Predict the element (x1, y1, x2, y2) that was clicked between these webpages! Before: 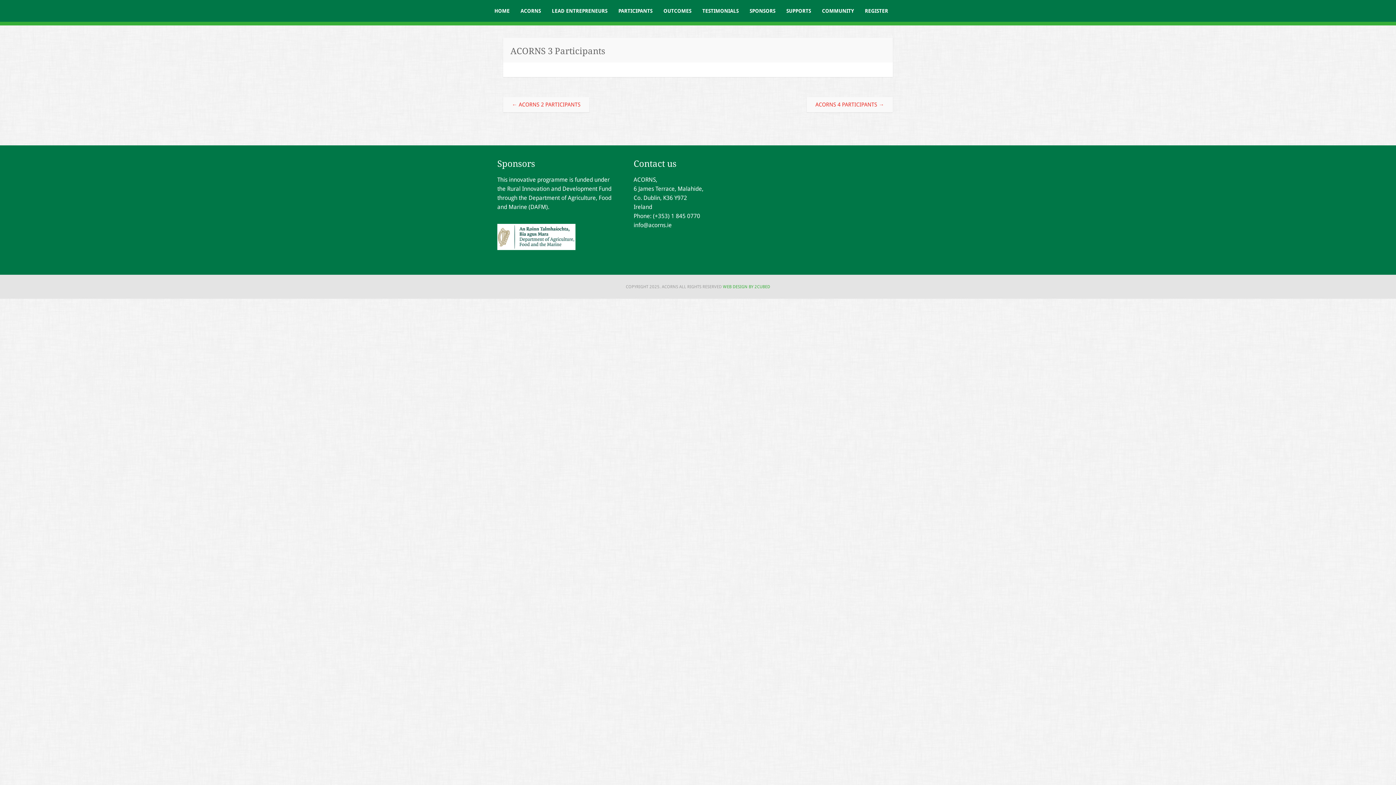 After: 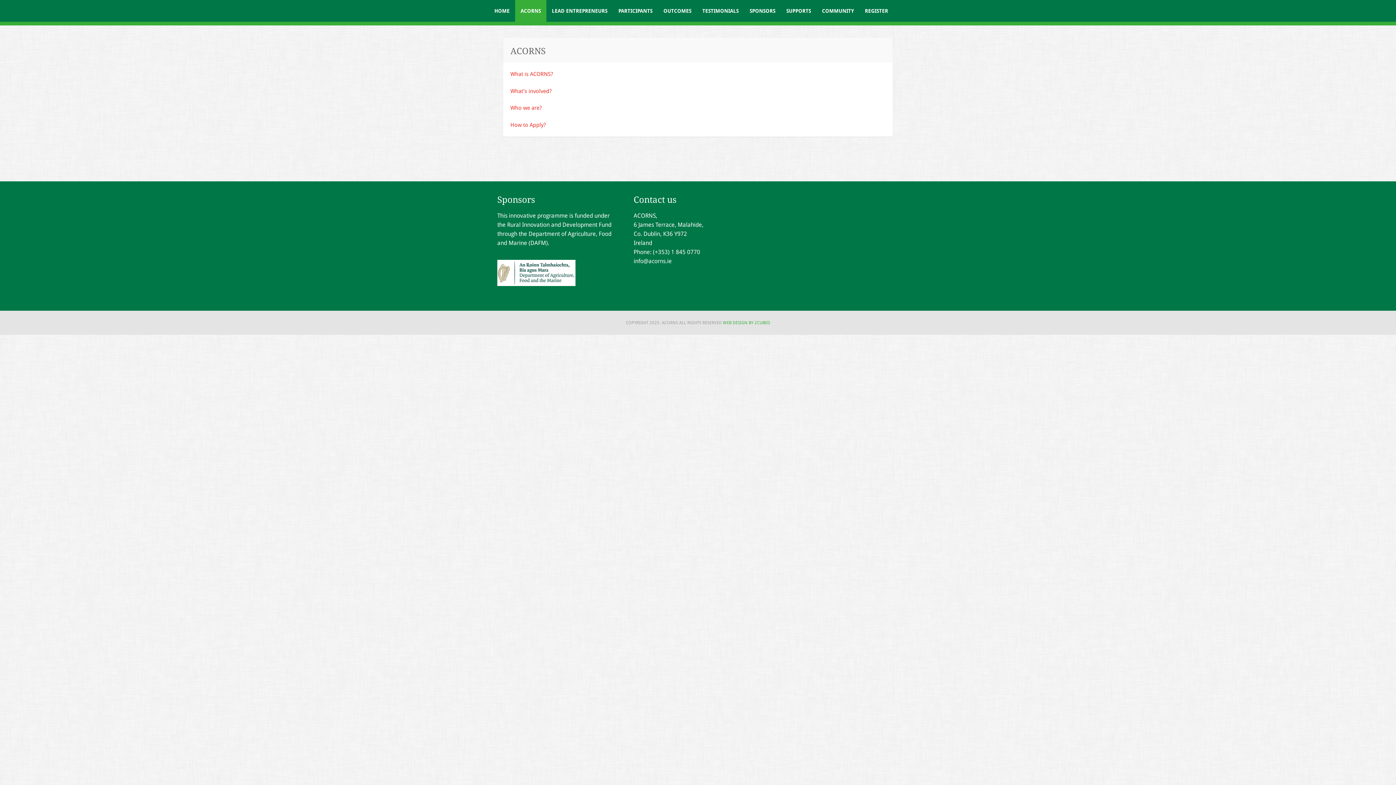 Action: bbox: (520, 6, 541, 14) label: ACORNS